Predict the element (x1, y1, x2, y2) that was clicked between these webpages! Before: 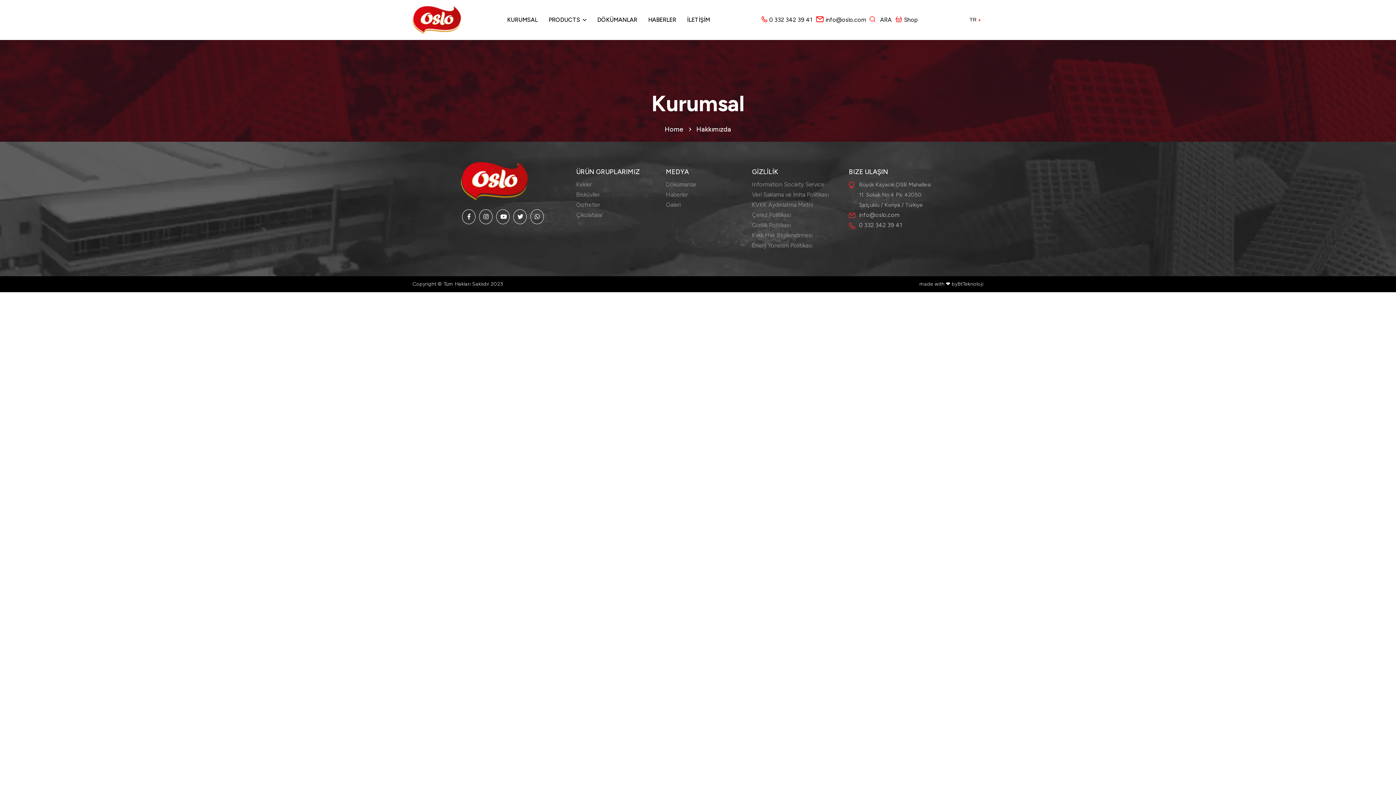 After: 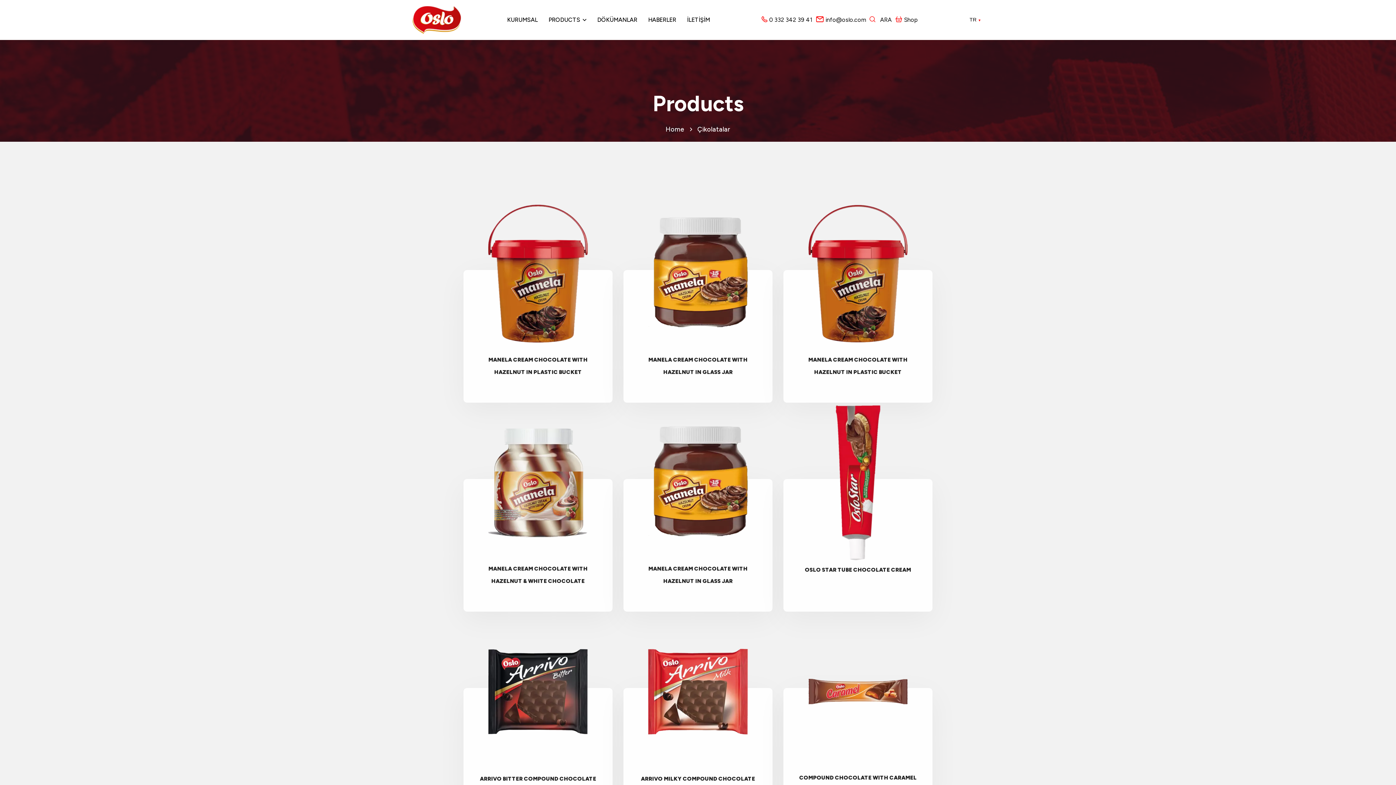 Action: label: Çikolatalar bbox: (576, 210, 602, 220)